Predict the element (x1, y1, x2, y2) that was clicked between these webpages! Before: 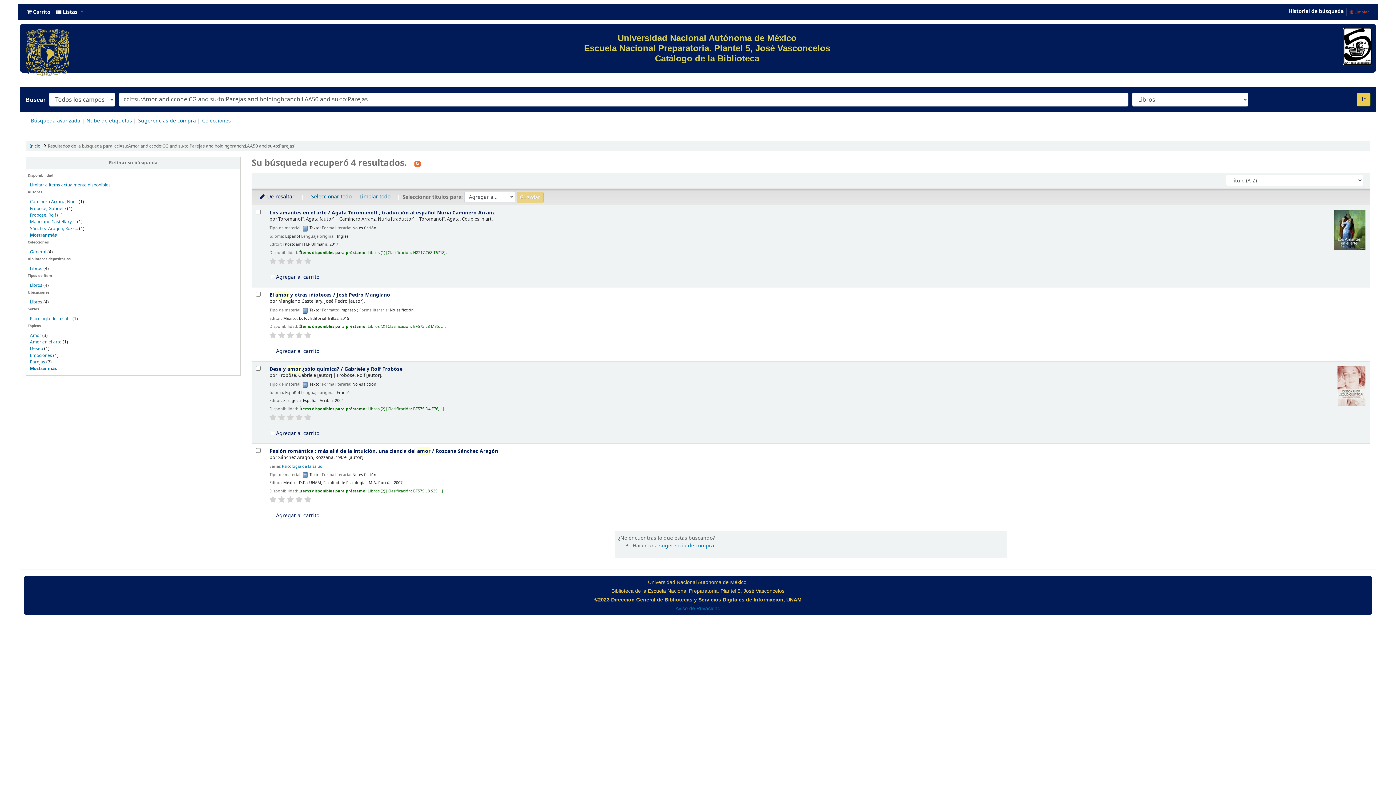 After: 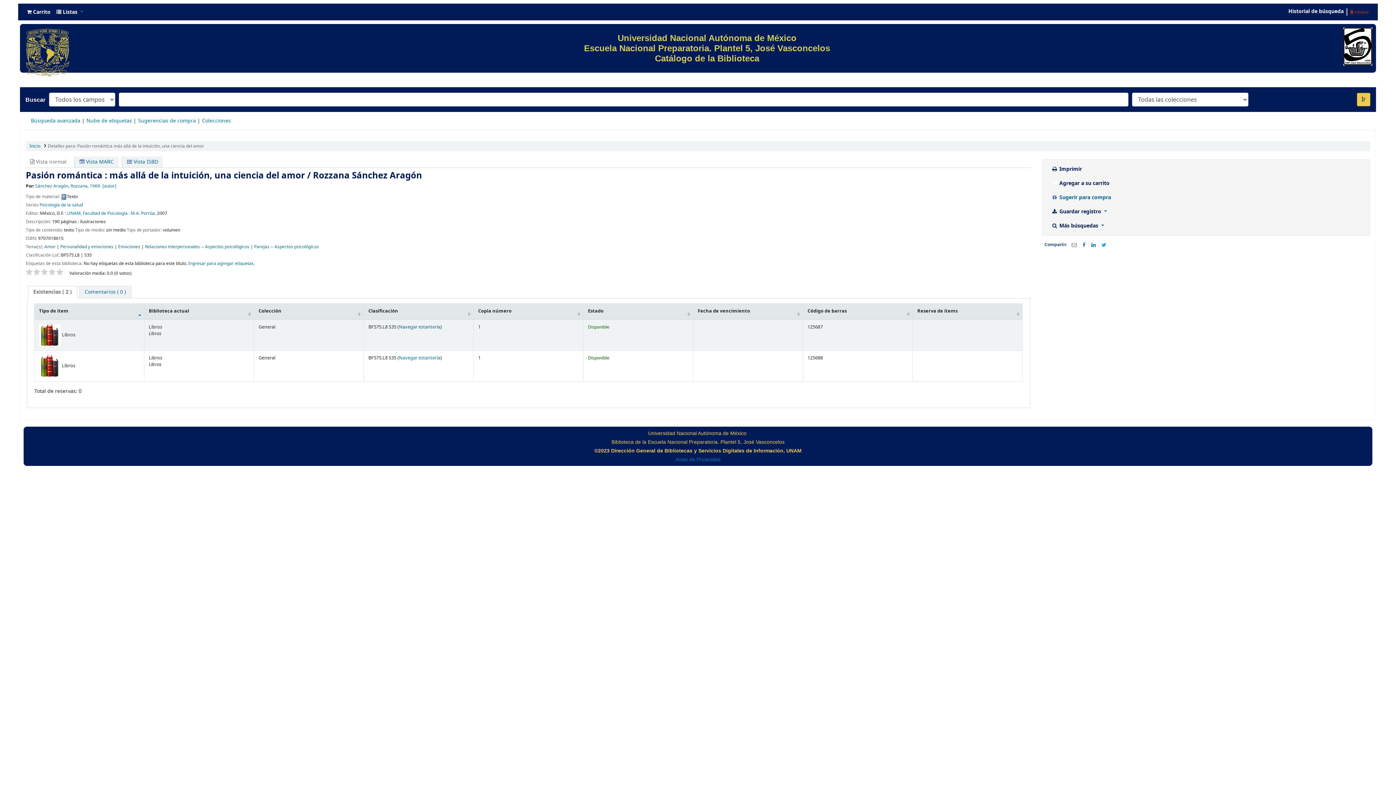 Action: bbox: (29, 225, 77, 231) label: Sánchez Aragón, Rozz...